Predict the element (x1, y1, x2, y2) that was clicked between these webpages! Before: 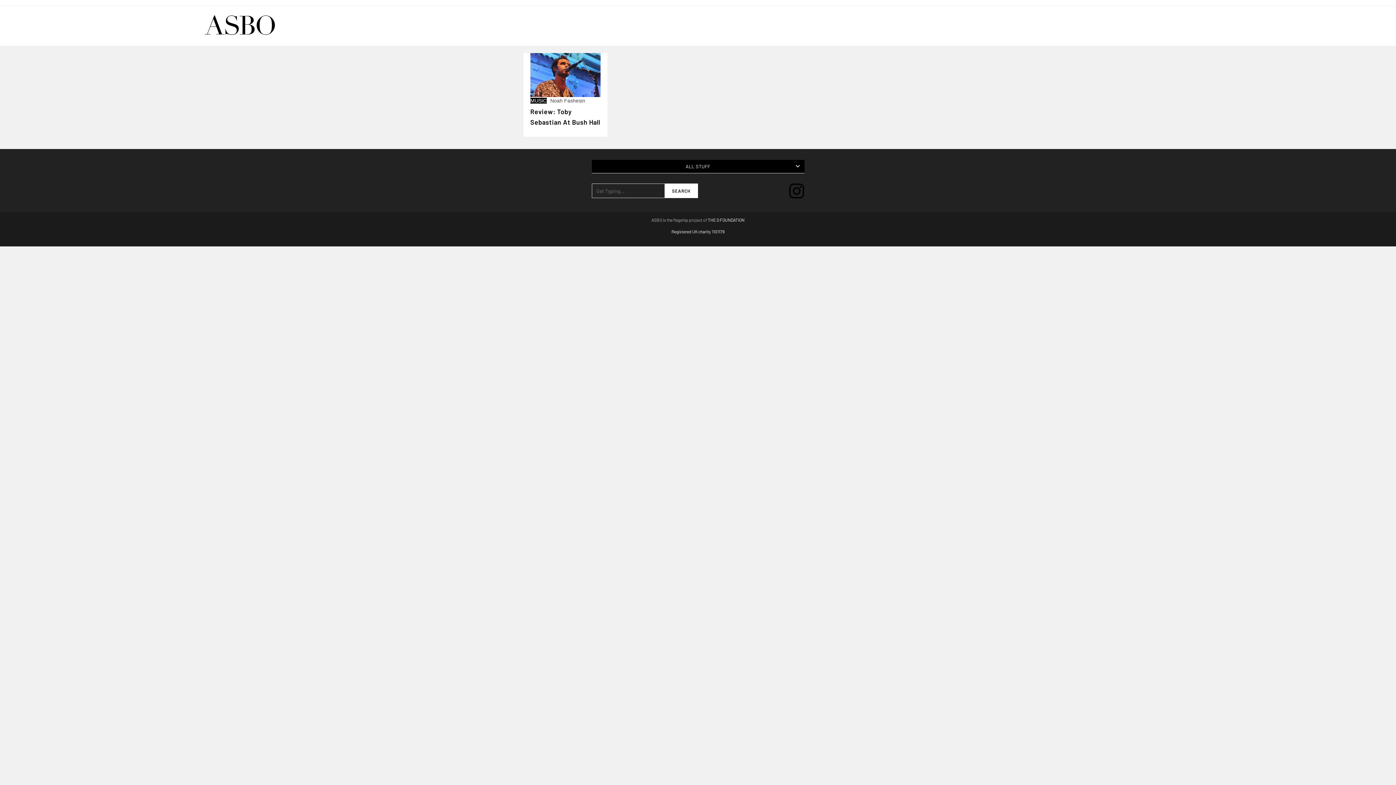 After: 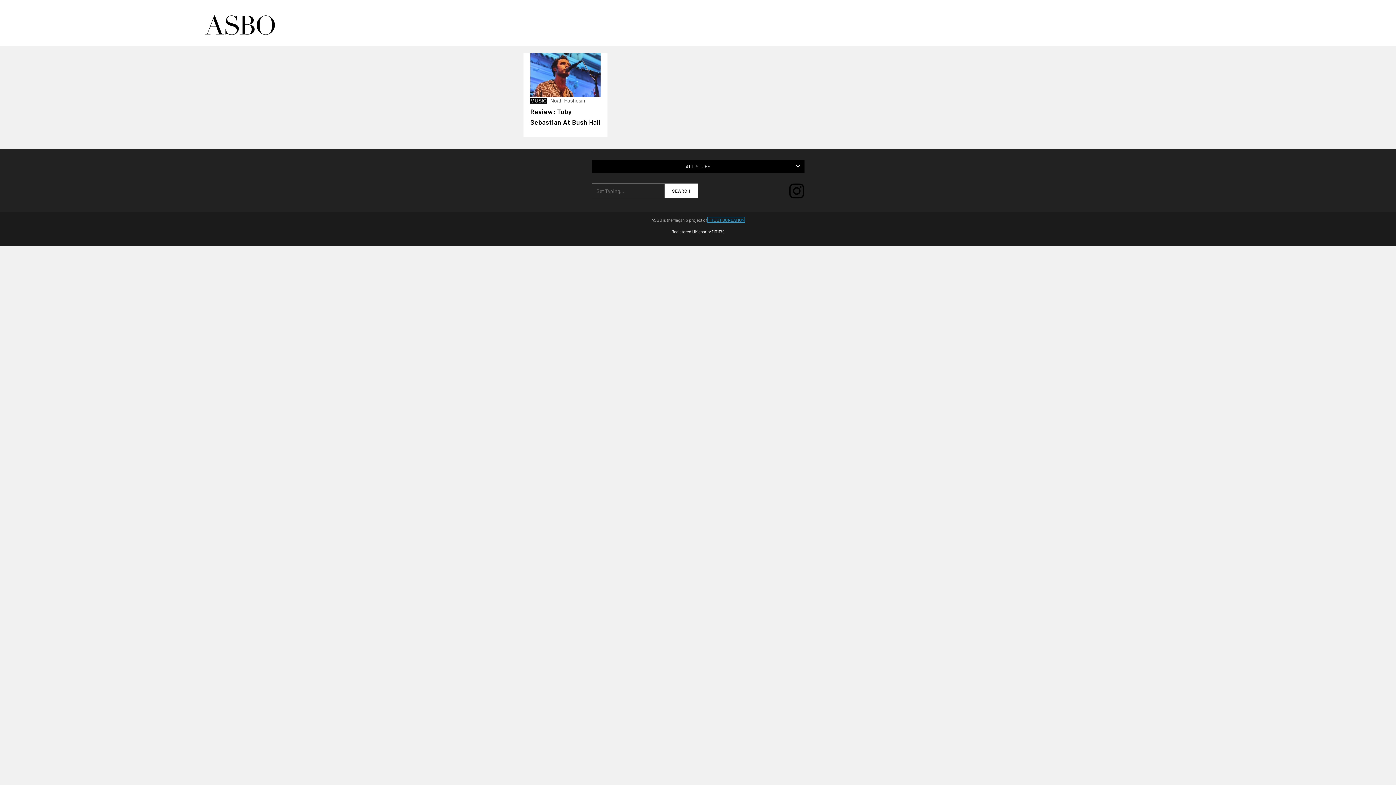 Action: bbox: (708, 217, 744, 222) label: THE D FOUNDATION